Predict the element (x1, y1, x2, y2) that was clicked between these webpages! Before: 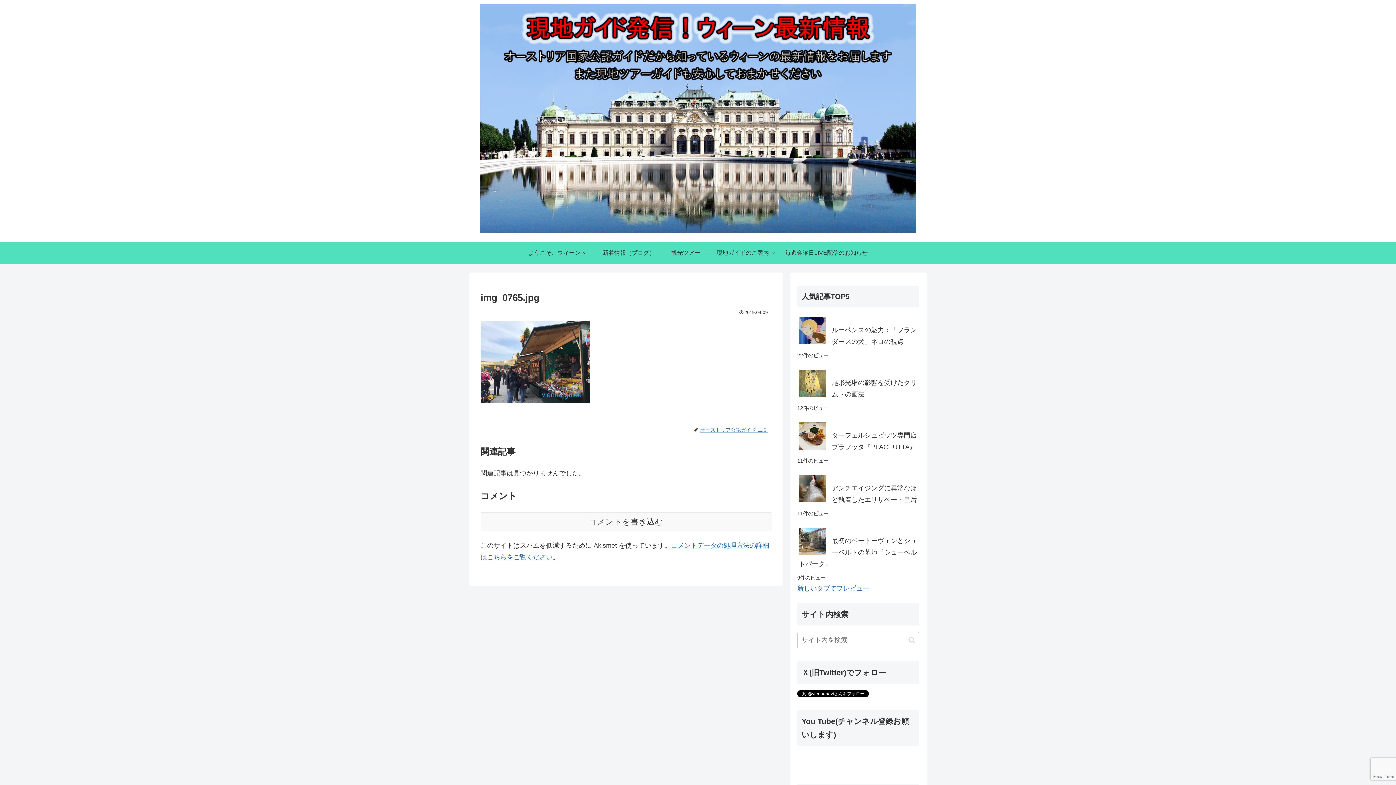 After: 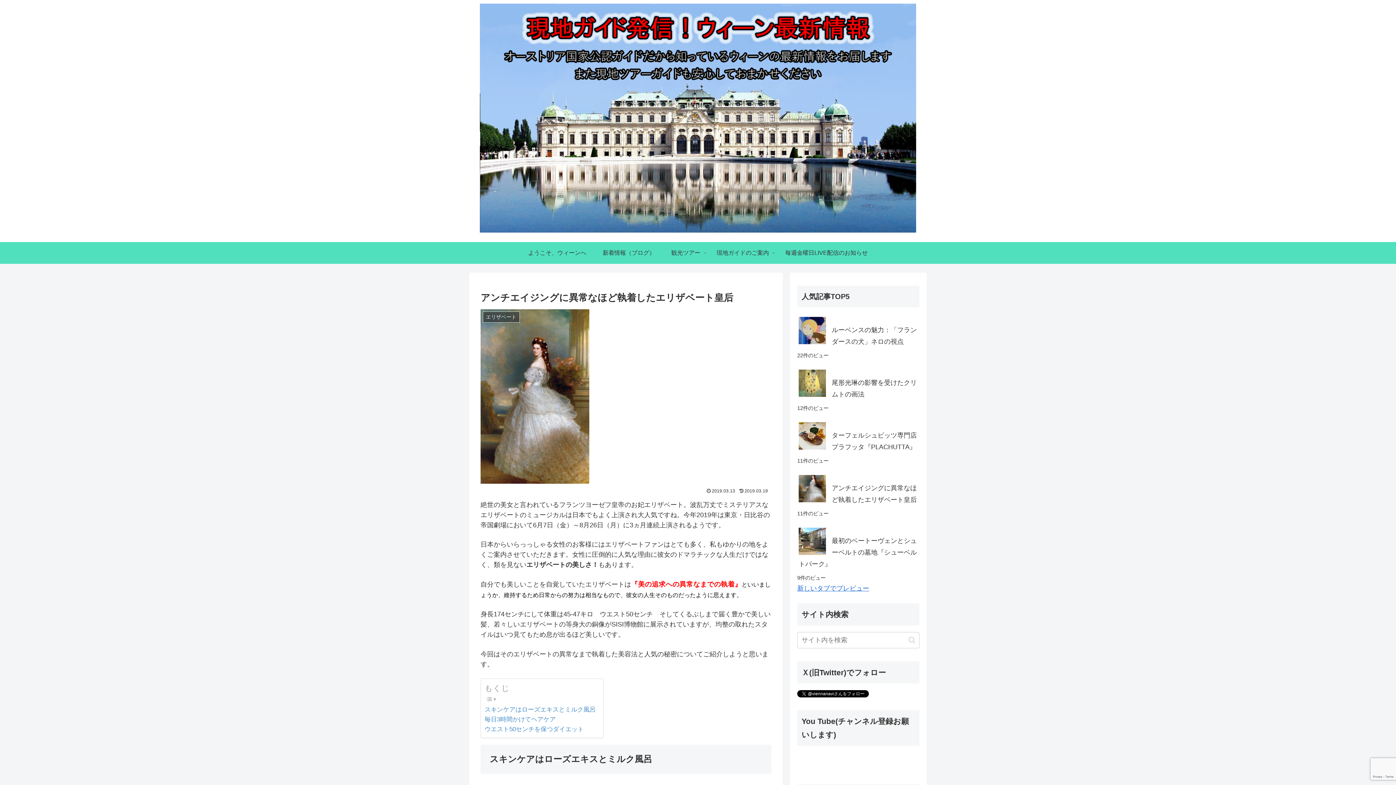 Action: label: アンチエイジングに異常なほど執着したエリザベート皇后 bbox: (797, 478, 919, 509)